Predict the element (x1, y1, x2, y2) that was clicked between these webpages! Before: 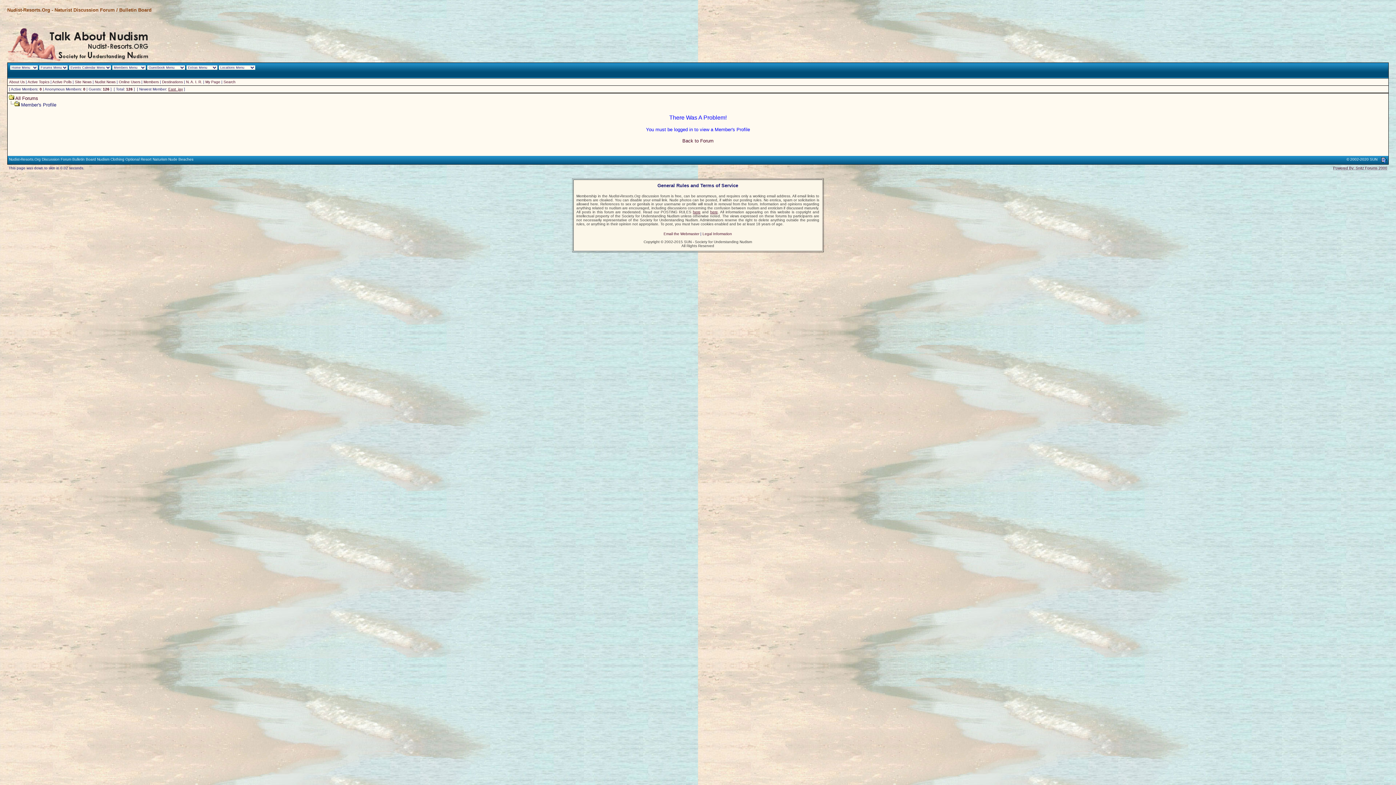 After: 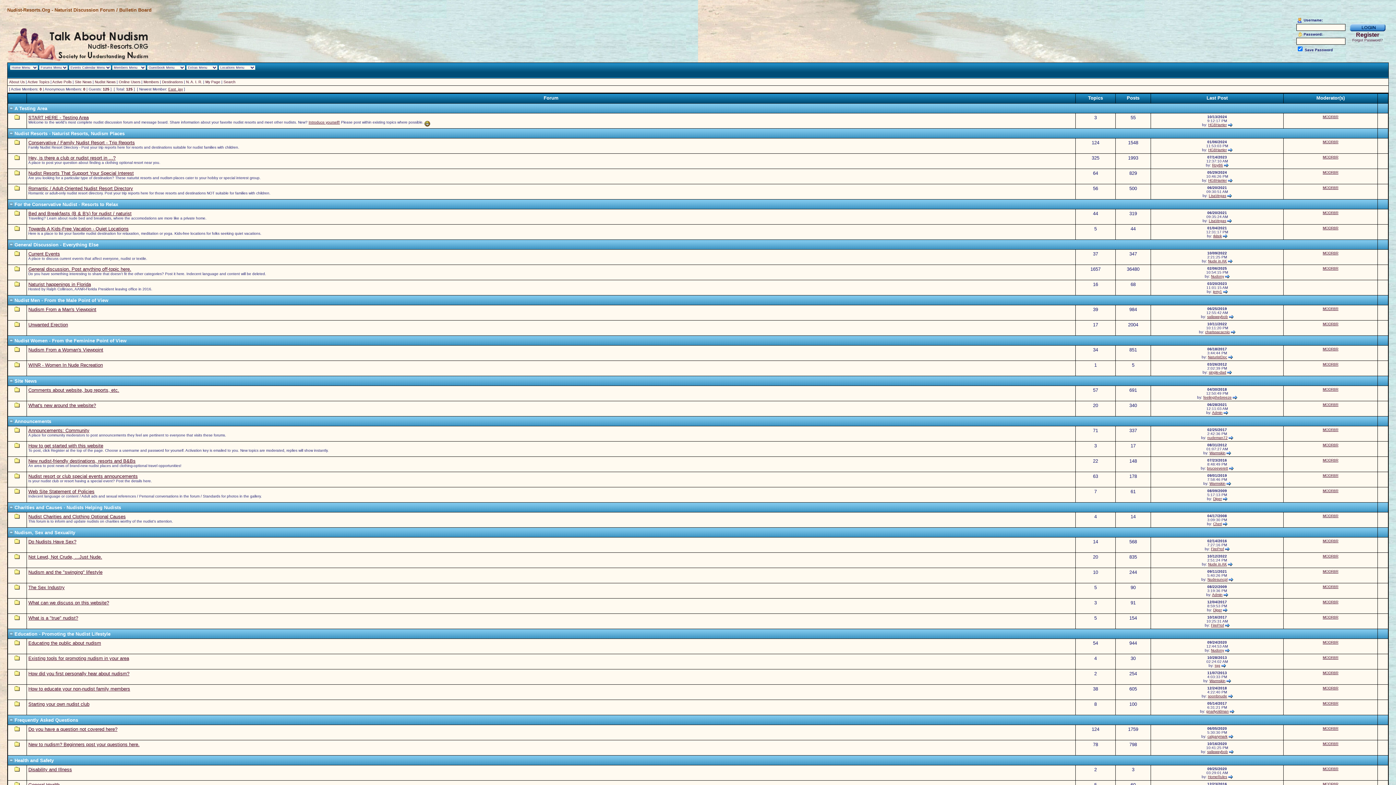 Action: bbox: (15, 95, 38, 101) label: All Forums